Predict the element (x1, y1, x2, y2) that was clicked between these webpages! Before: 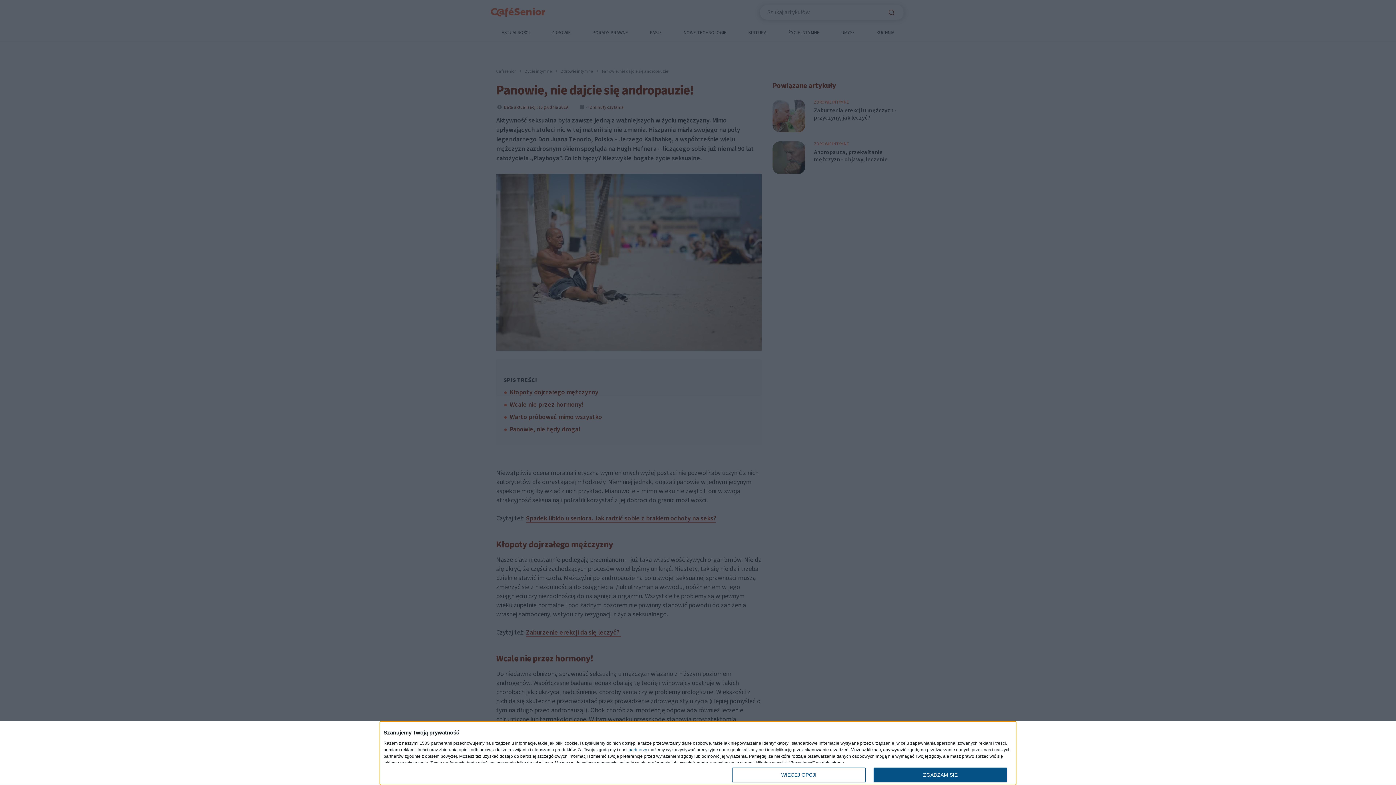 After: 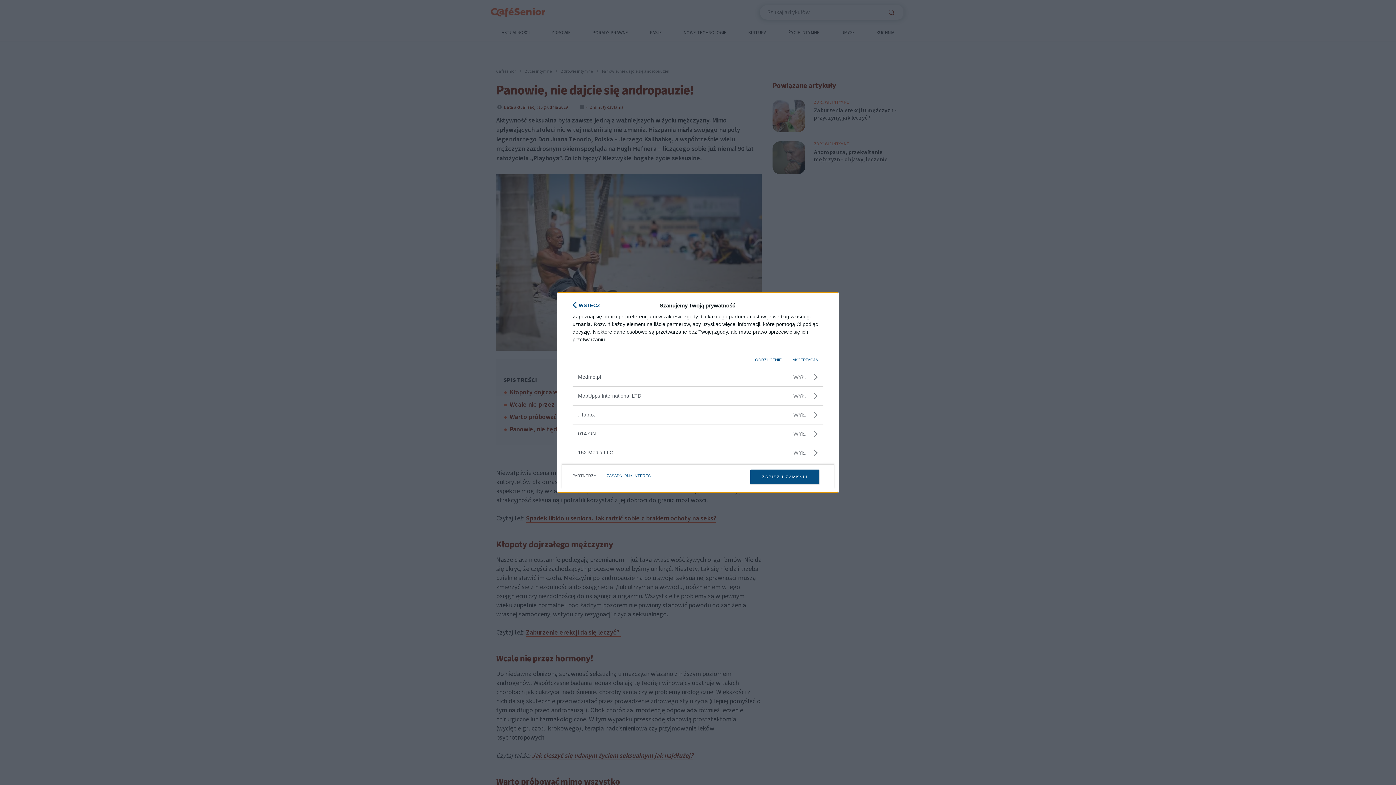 Action: bbox: (628, 748, 647, 752) label: partnerzy